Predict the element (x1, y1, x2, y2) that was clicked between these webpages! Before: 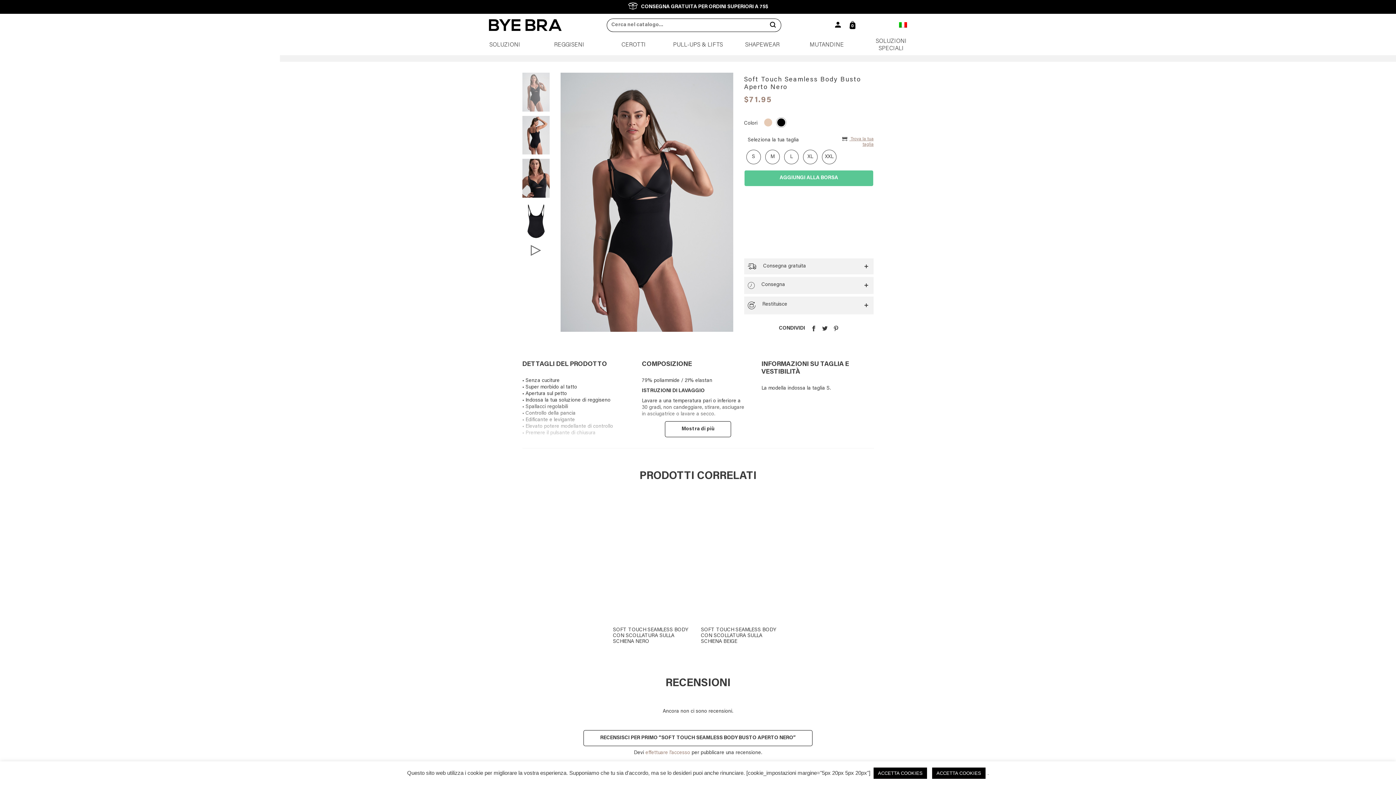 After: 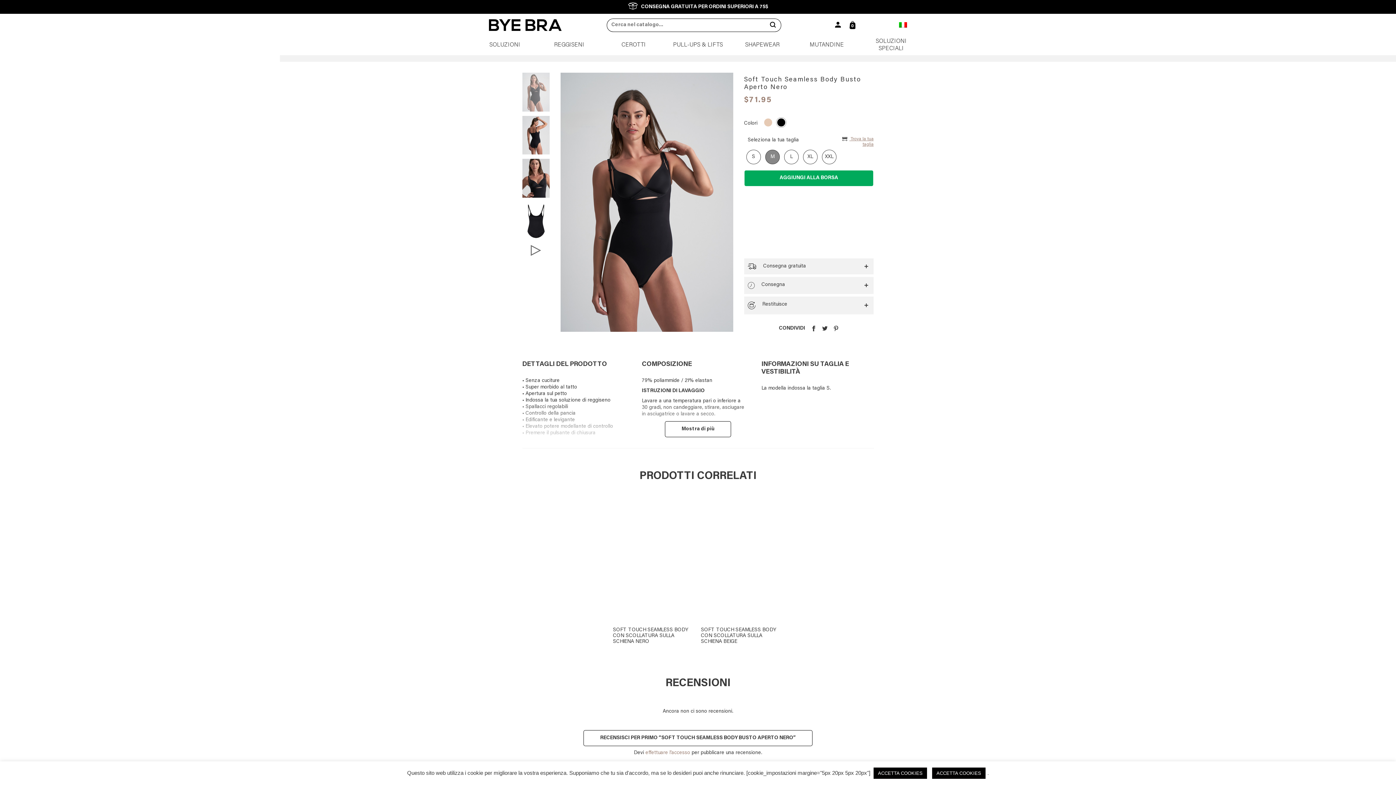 Action: label: M bbox: (765, 149, 779, 164)